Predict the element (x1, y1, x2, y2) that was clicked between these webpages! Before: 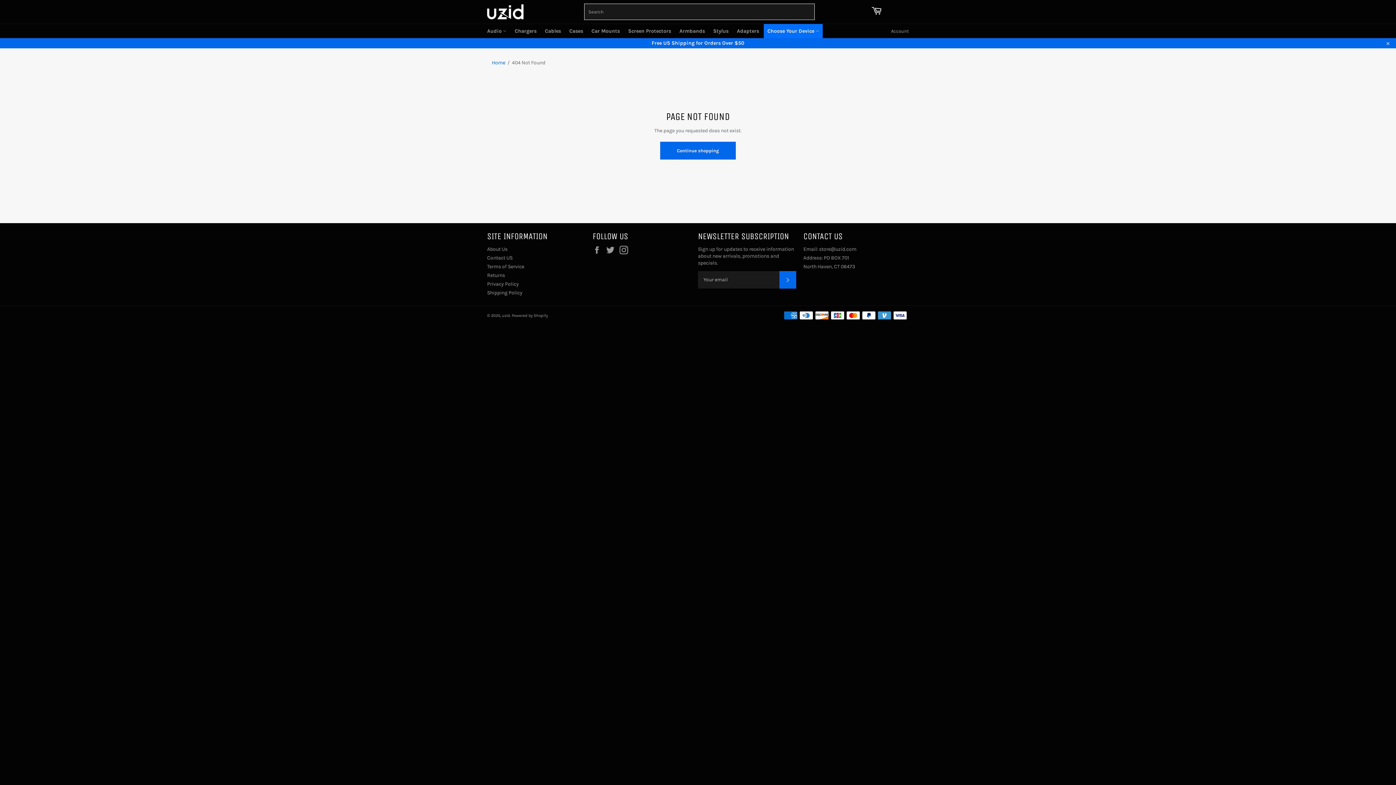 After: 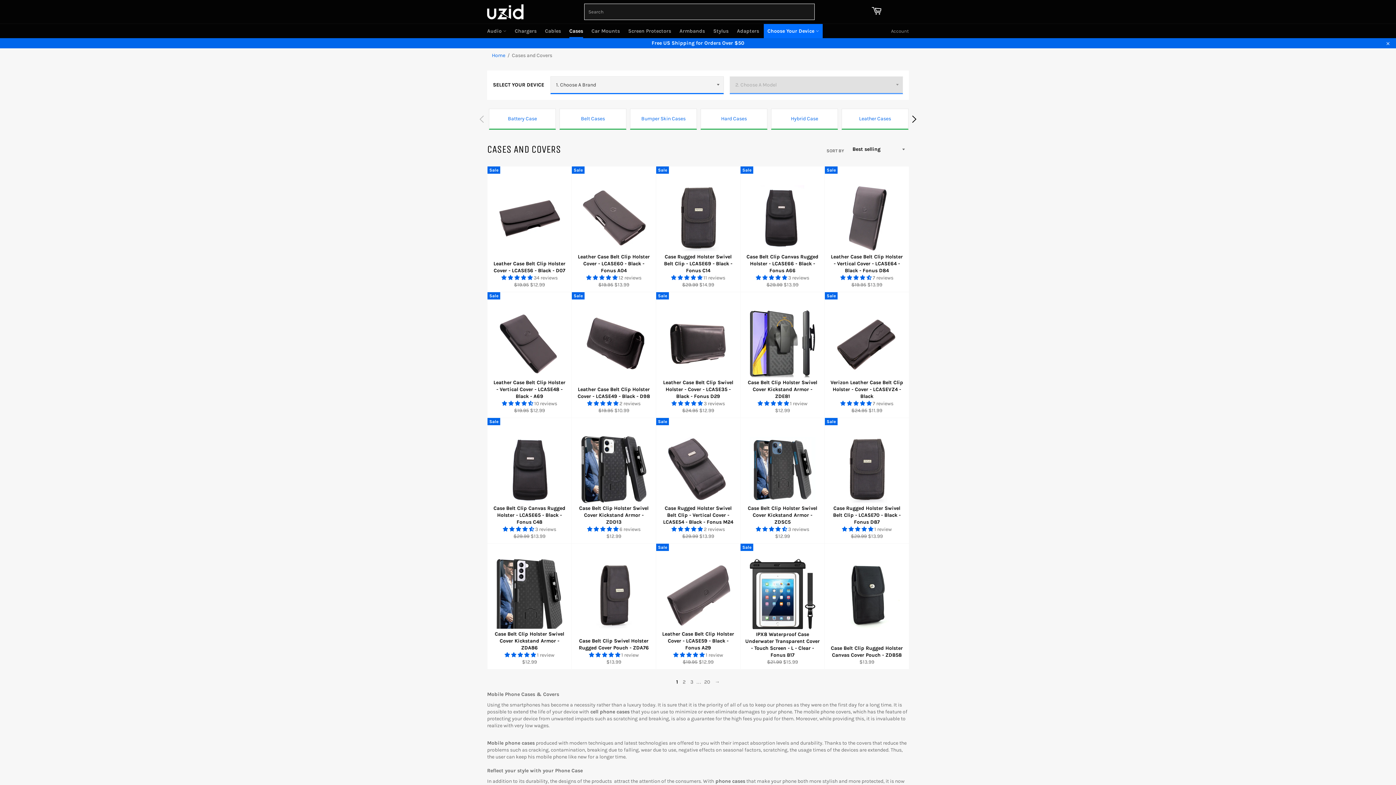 Action: bbox: (565, 24, 586, 38) label: Cases